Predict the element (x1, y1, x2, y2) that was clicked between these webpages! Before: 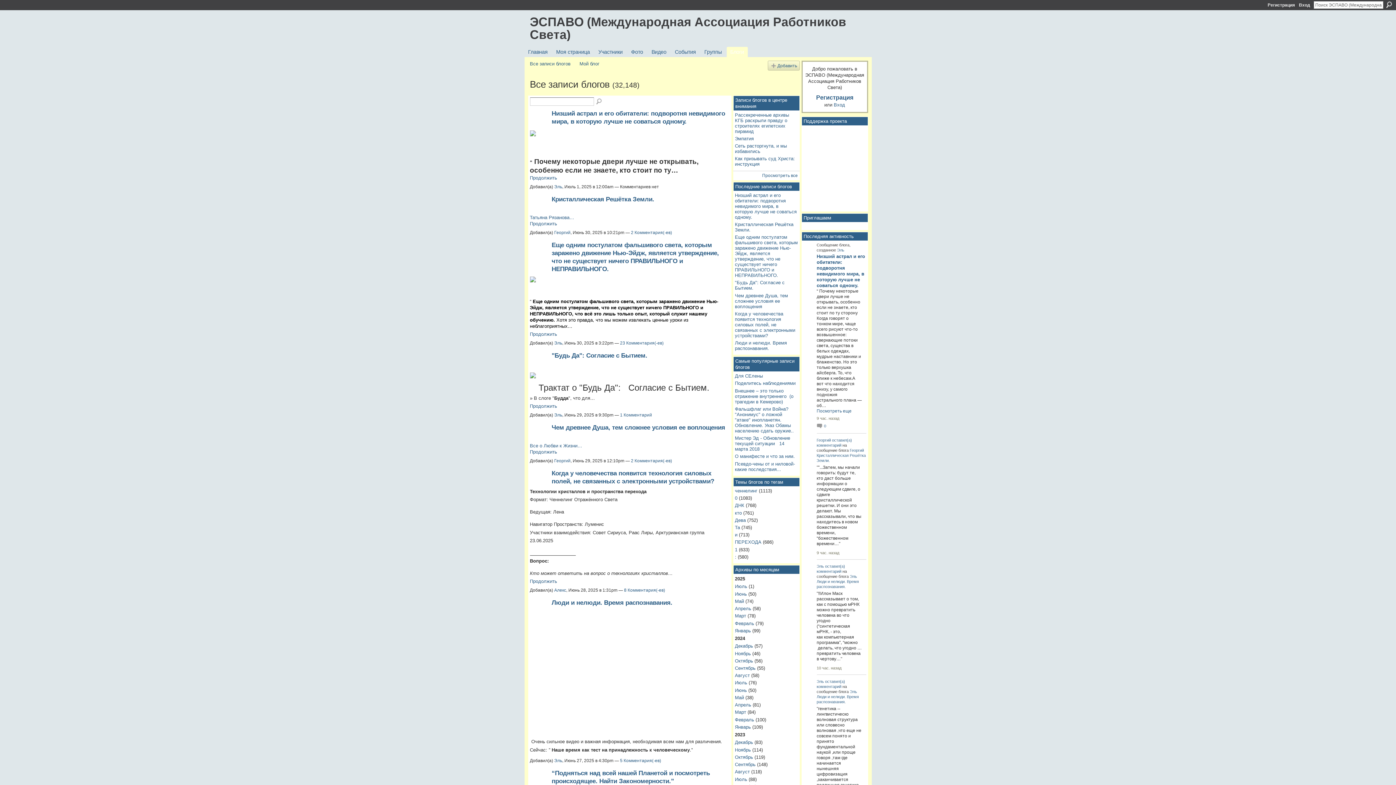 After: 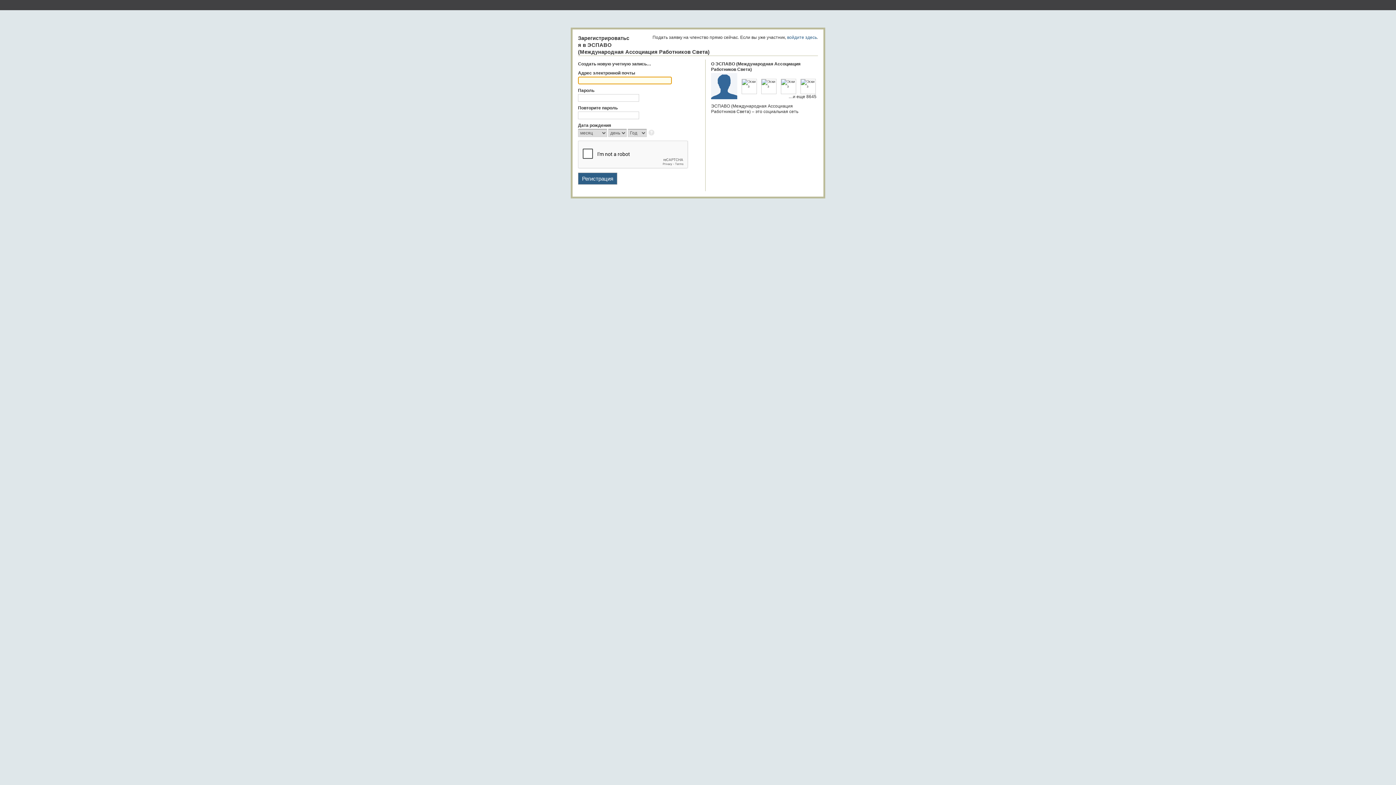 Action: bbox: (770, 63, 797, 68) label: Добавить